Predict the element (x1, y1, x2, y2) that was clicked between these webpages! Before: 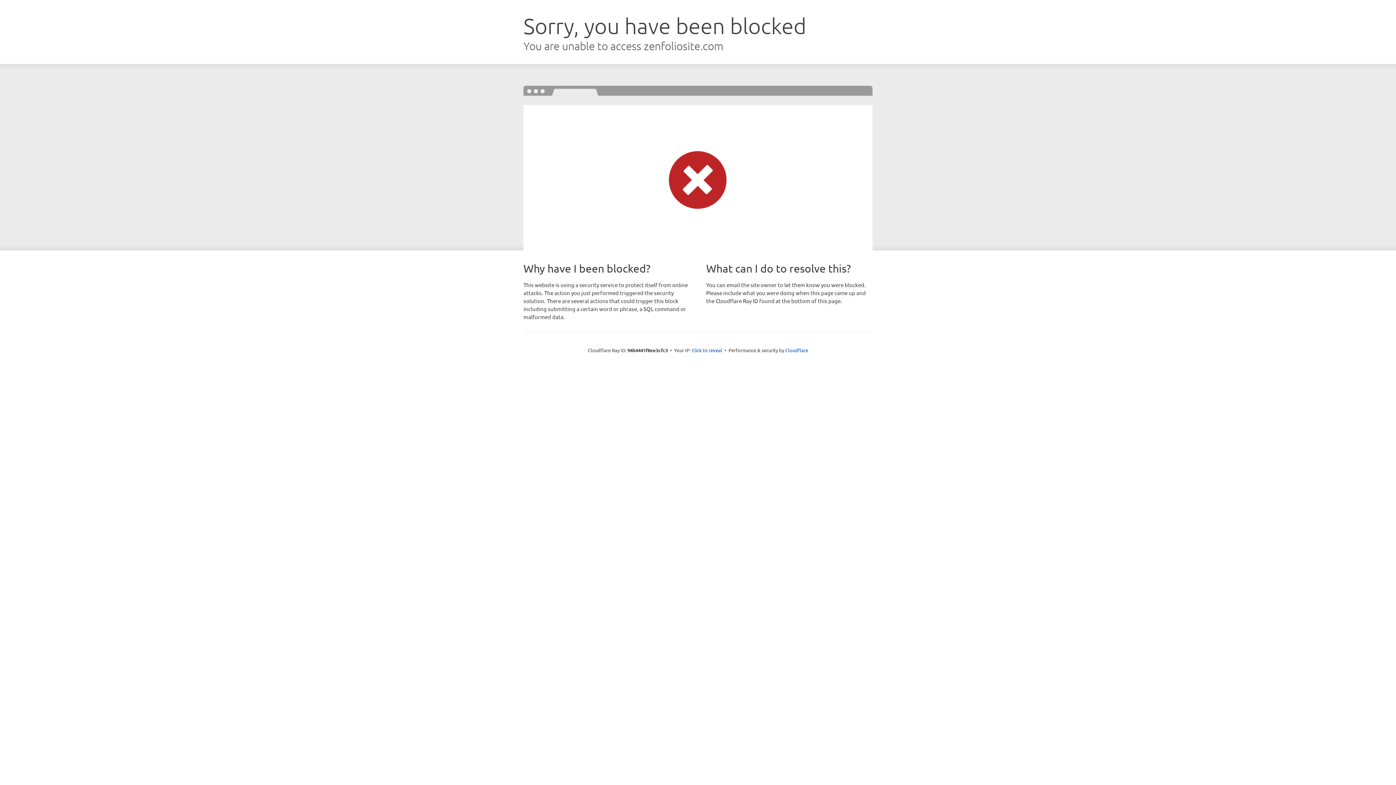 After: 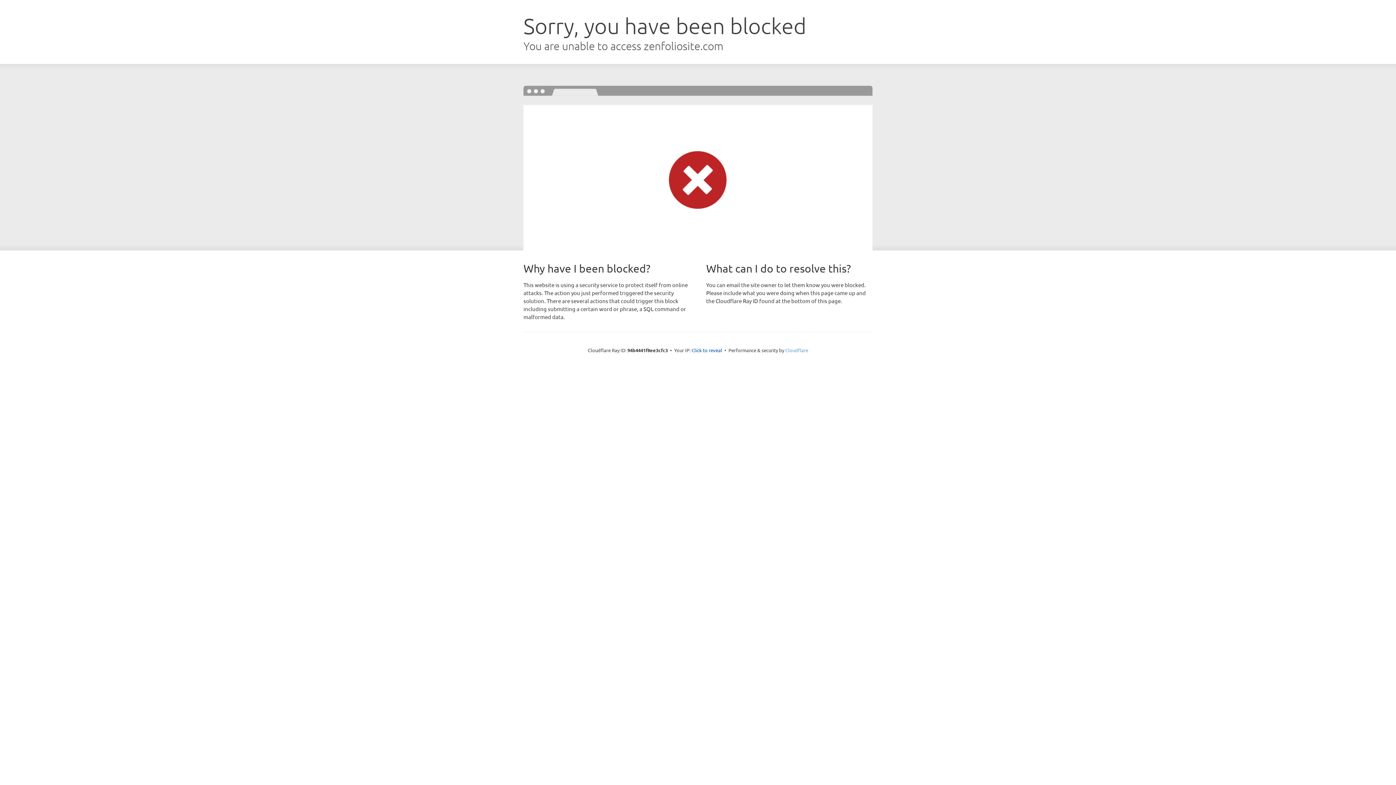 Action: bbox: (785, 347, 808, 353) label: Cloudflare